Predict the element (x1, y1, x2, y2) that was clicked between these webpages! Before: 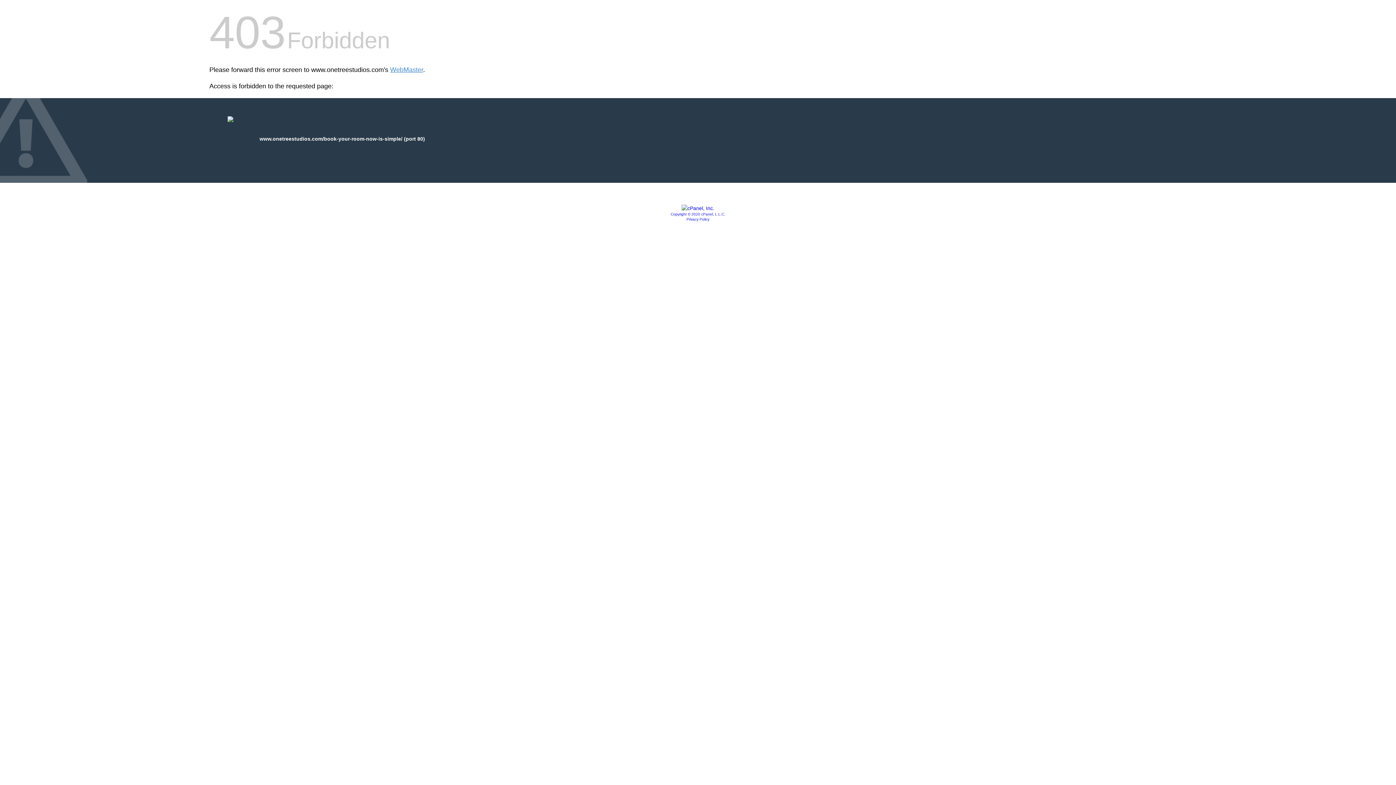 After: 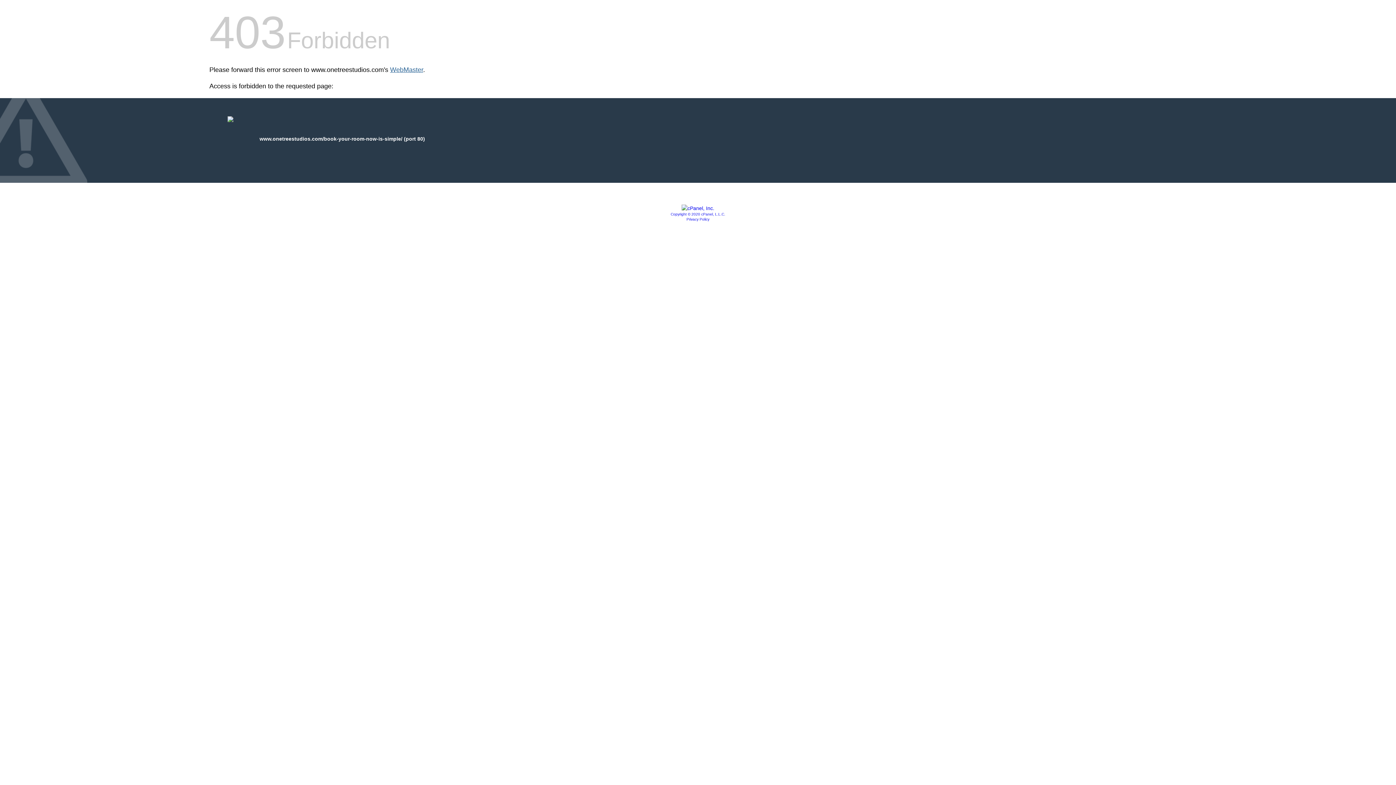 Action: label: WebMaster bbox: (390, 66, 423, 73)